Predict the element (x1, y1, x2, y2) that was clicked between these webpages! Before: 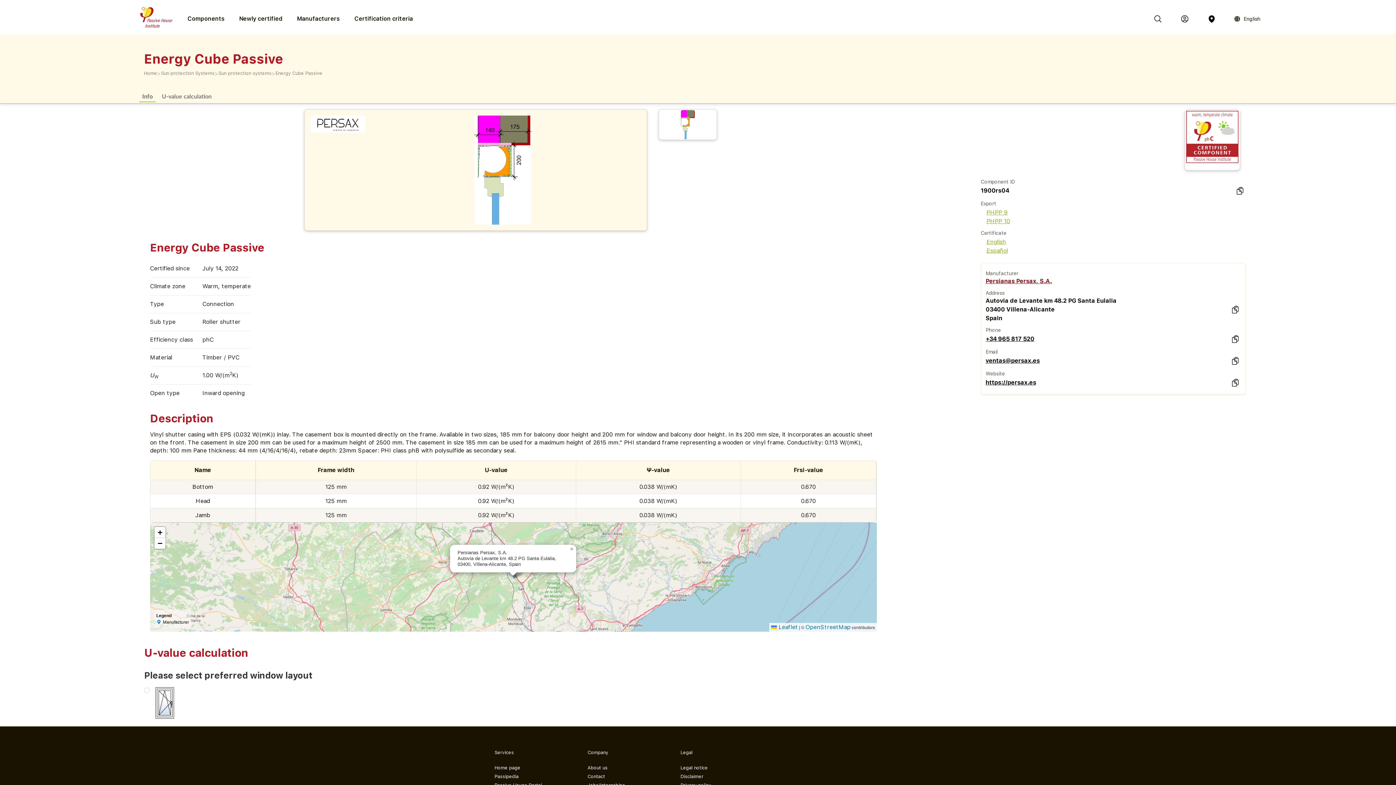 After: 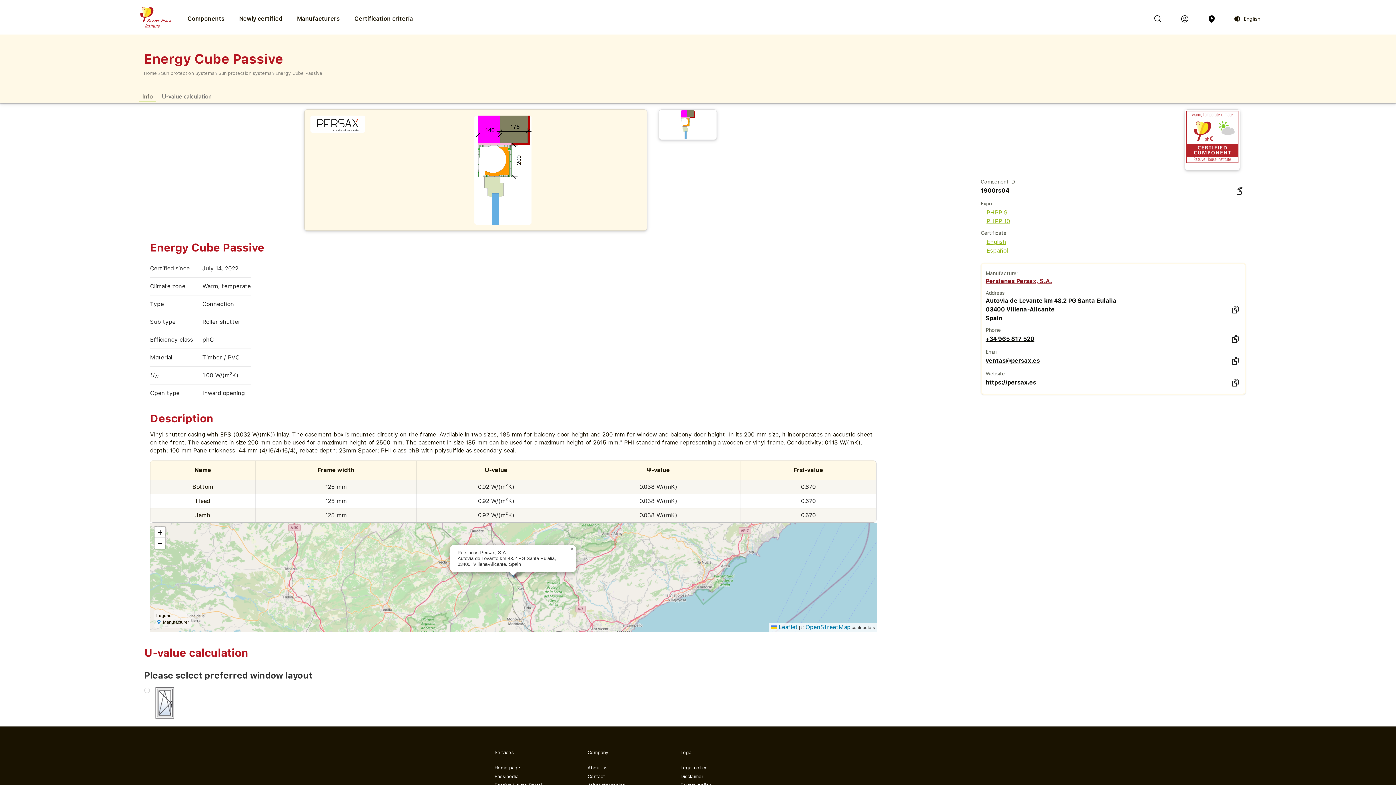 Action: bbox: (275, 69, 322, 77) label: Energy Cube Passive